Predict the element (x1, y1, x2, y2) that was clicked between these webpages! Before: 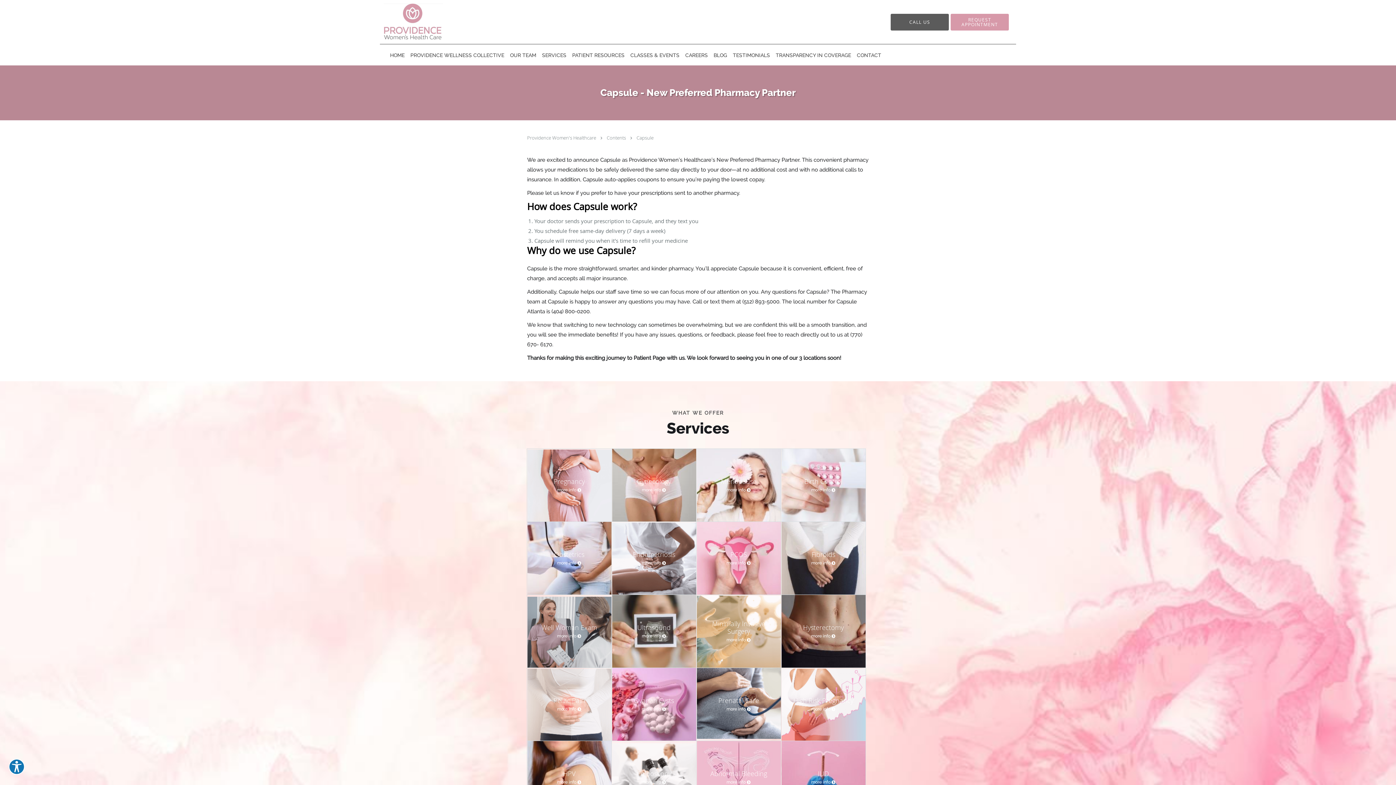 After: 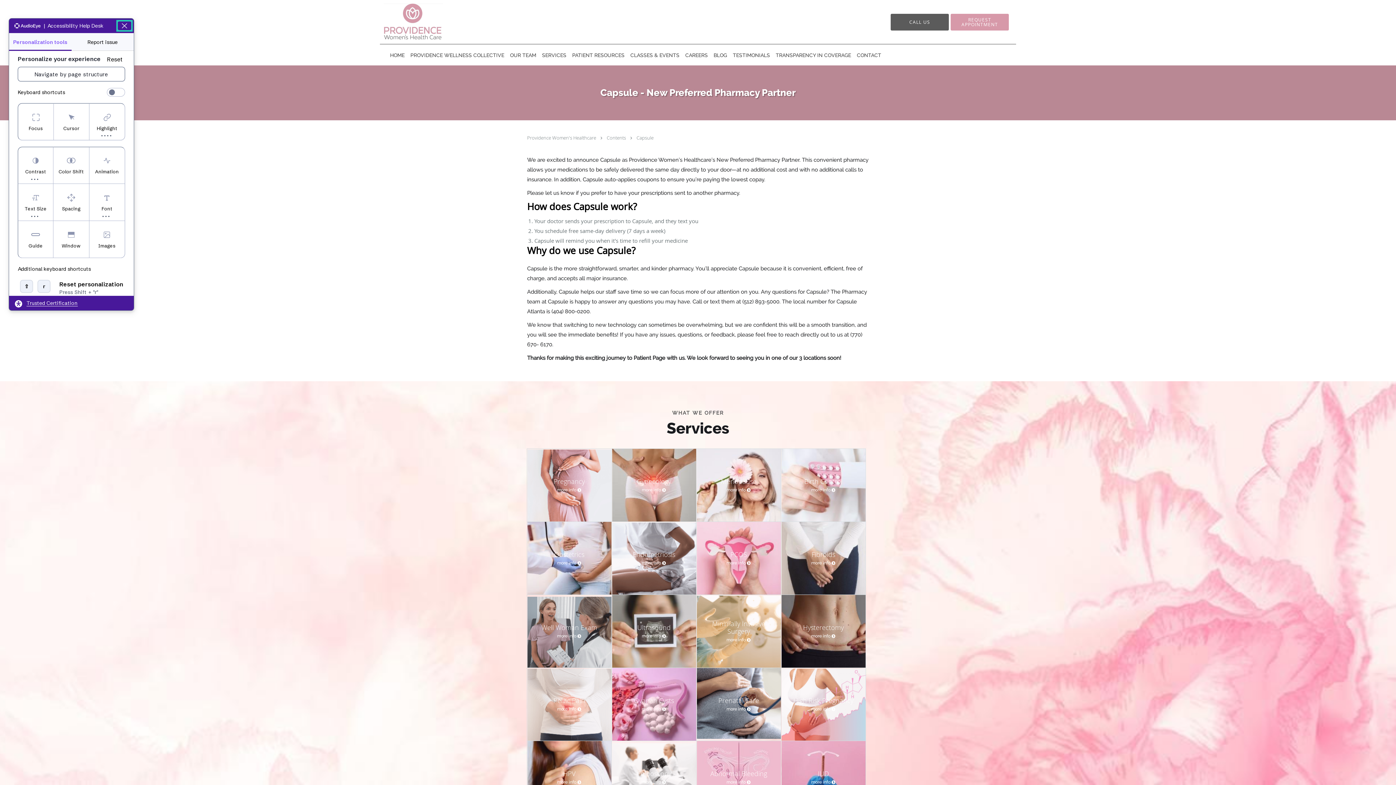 Action: label: Explore your accessibility options bbox: (8, 759, 24, 775)